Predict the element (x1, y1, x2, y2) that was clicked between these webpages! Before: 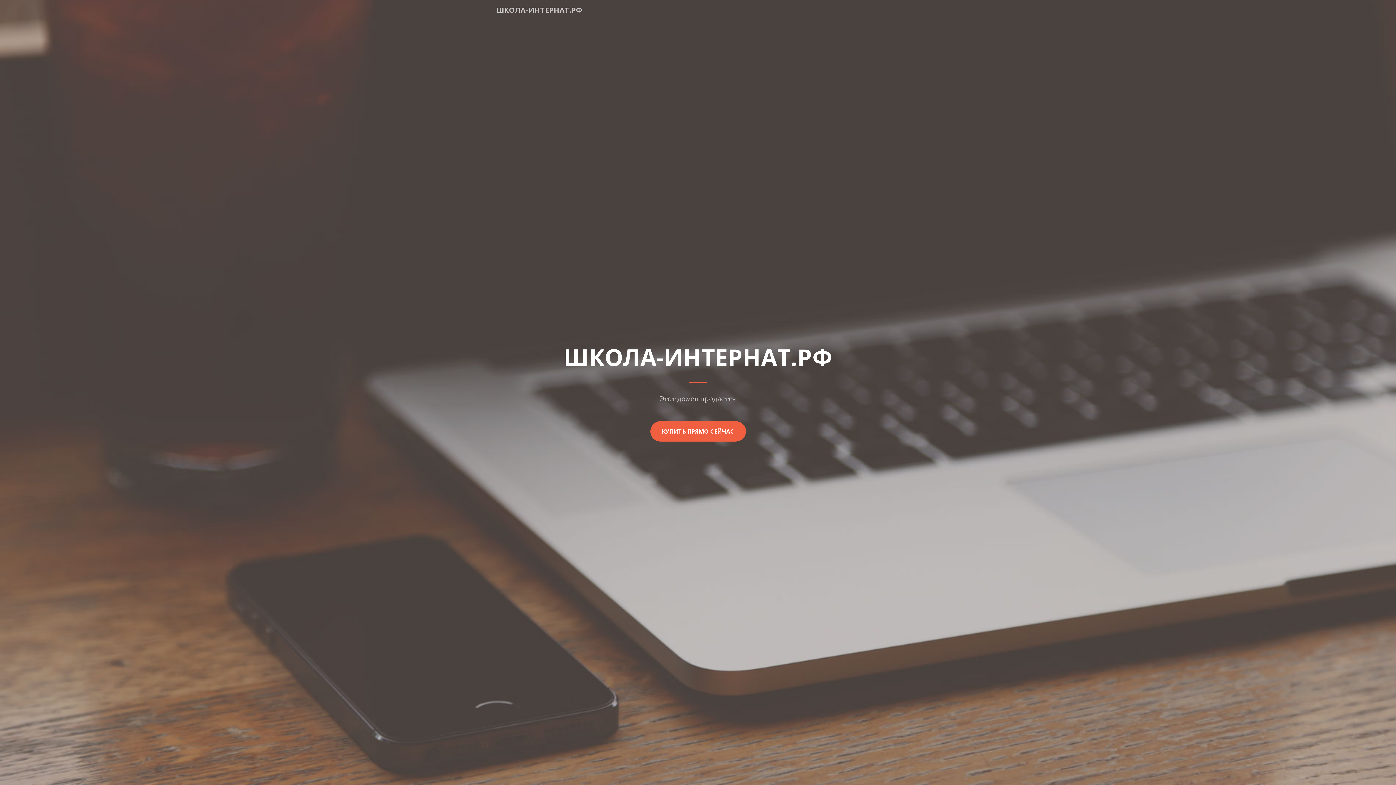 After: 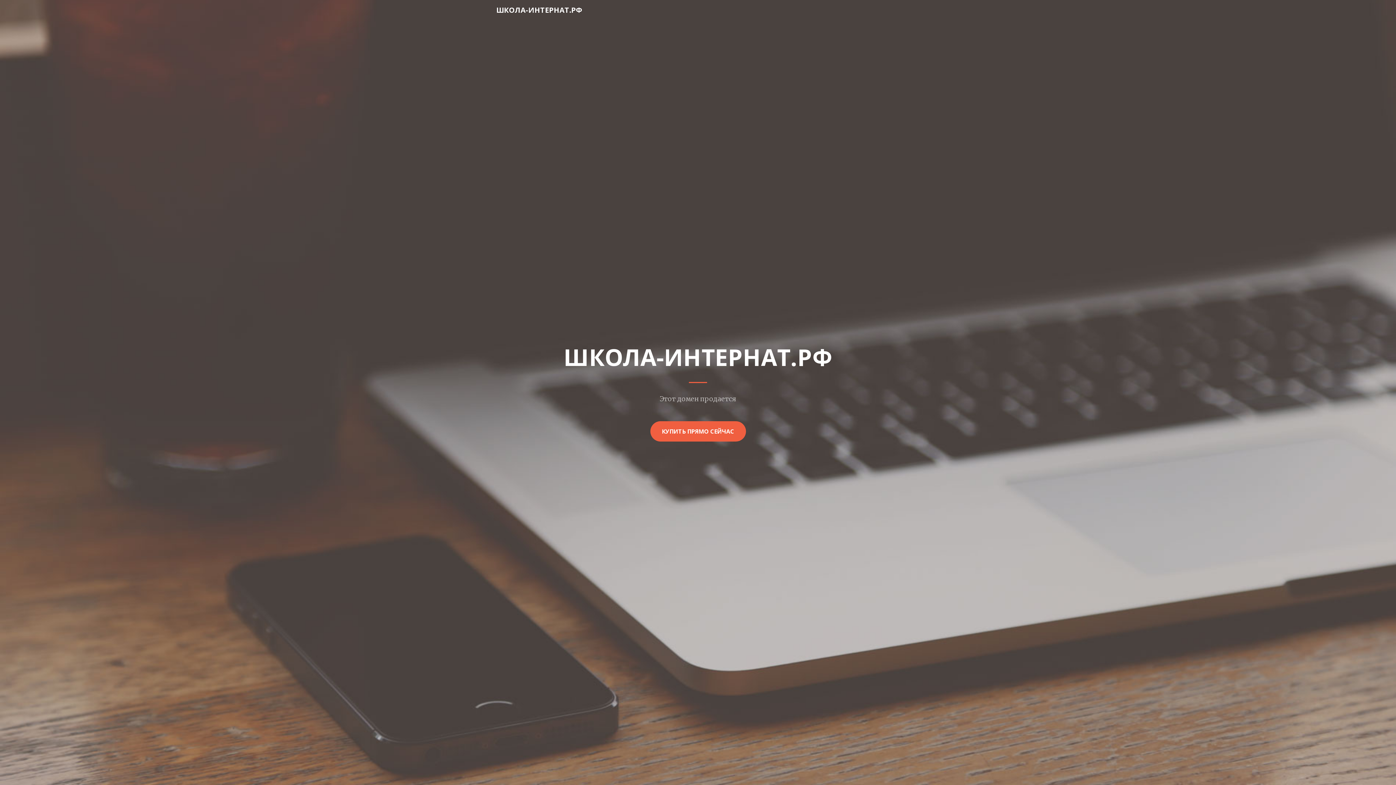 Action: bbox: (496, 2, 582, 17) label: ШКОЛА-ИНТЕРНАТ.РФ